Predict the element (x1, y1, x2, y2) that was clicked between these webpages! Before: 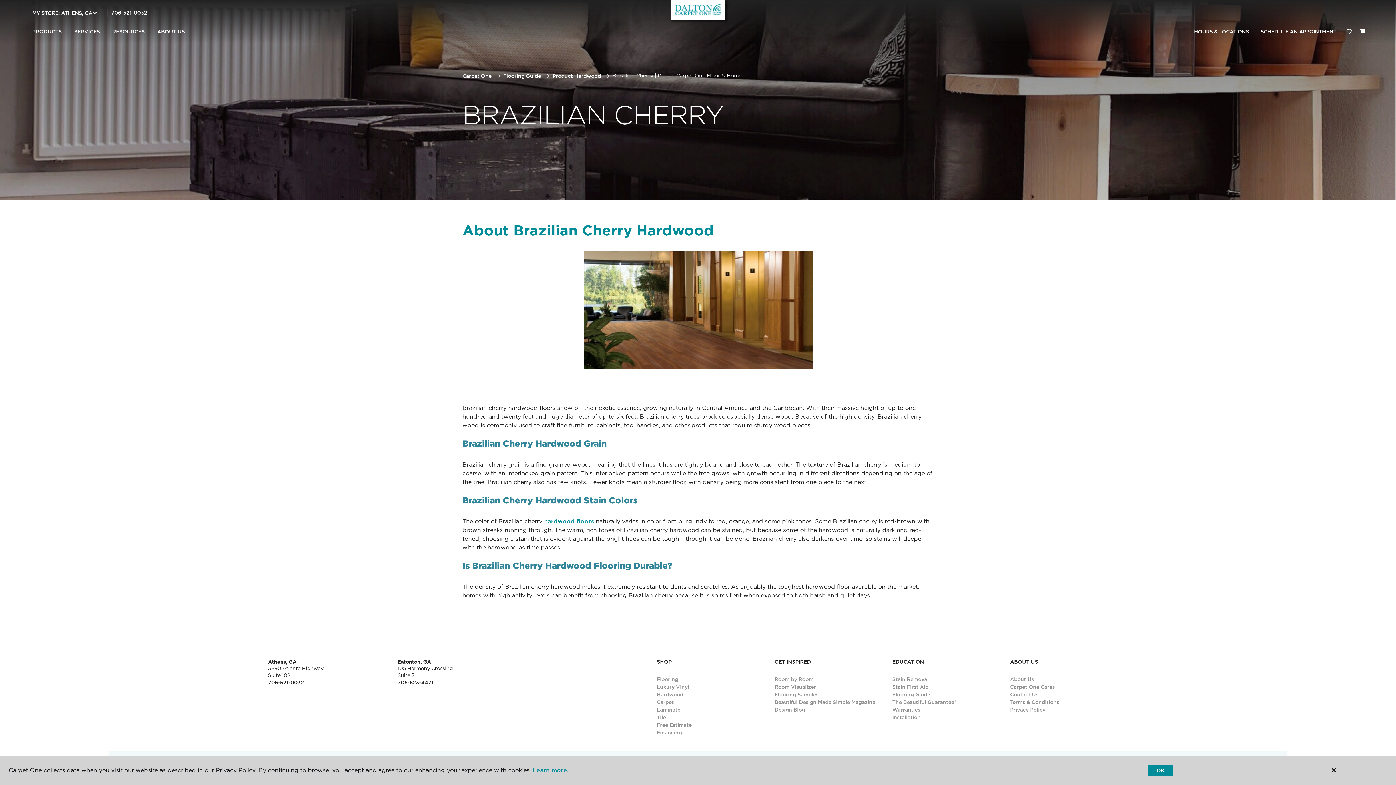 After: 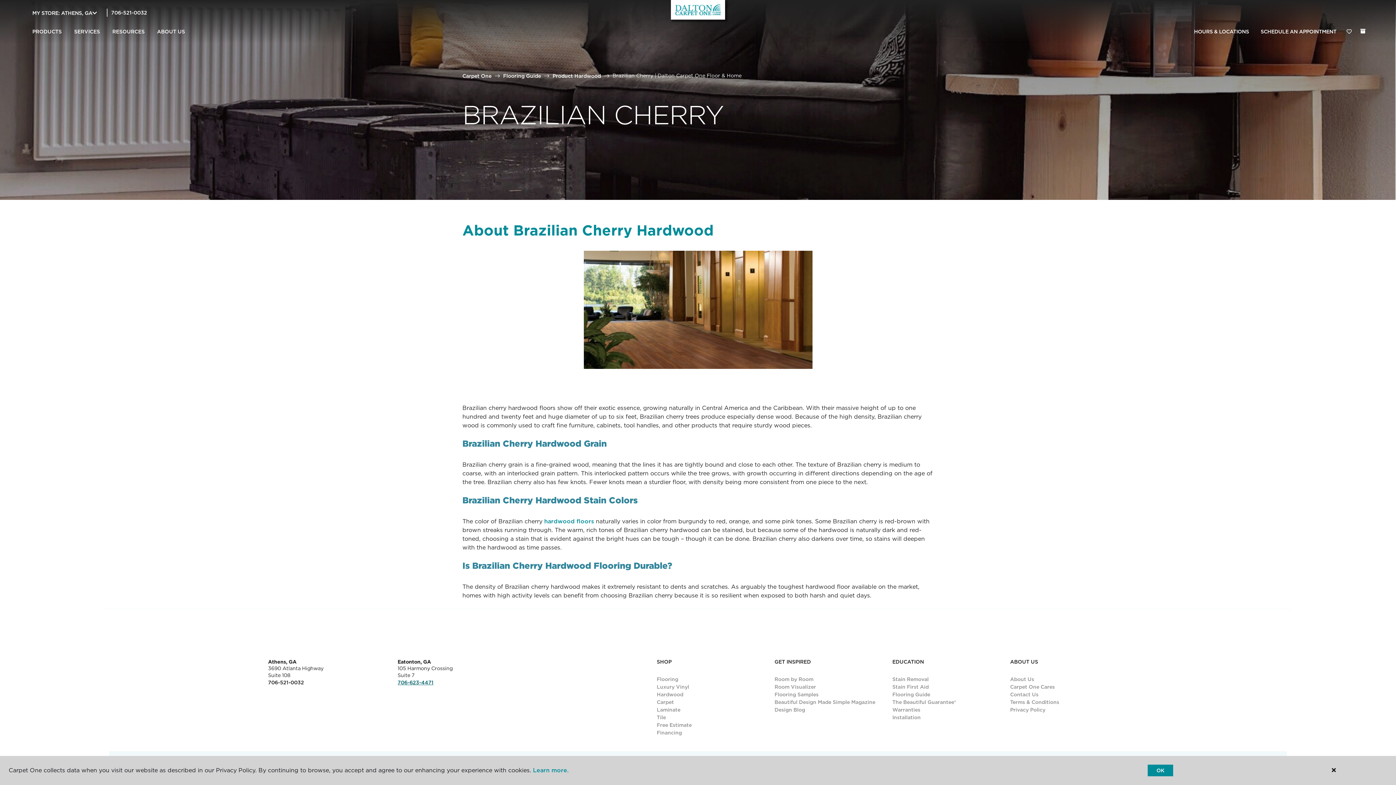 Action: label: 706-623-4471 bbox: (397, 680, 433, 685)